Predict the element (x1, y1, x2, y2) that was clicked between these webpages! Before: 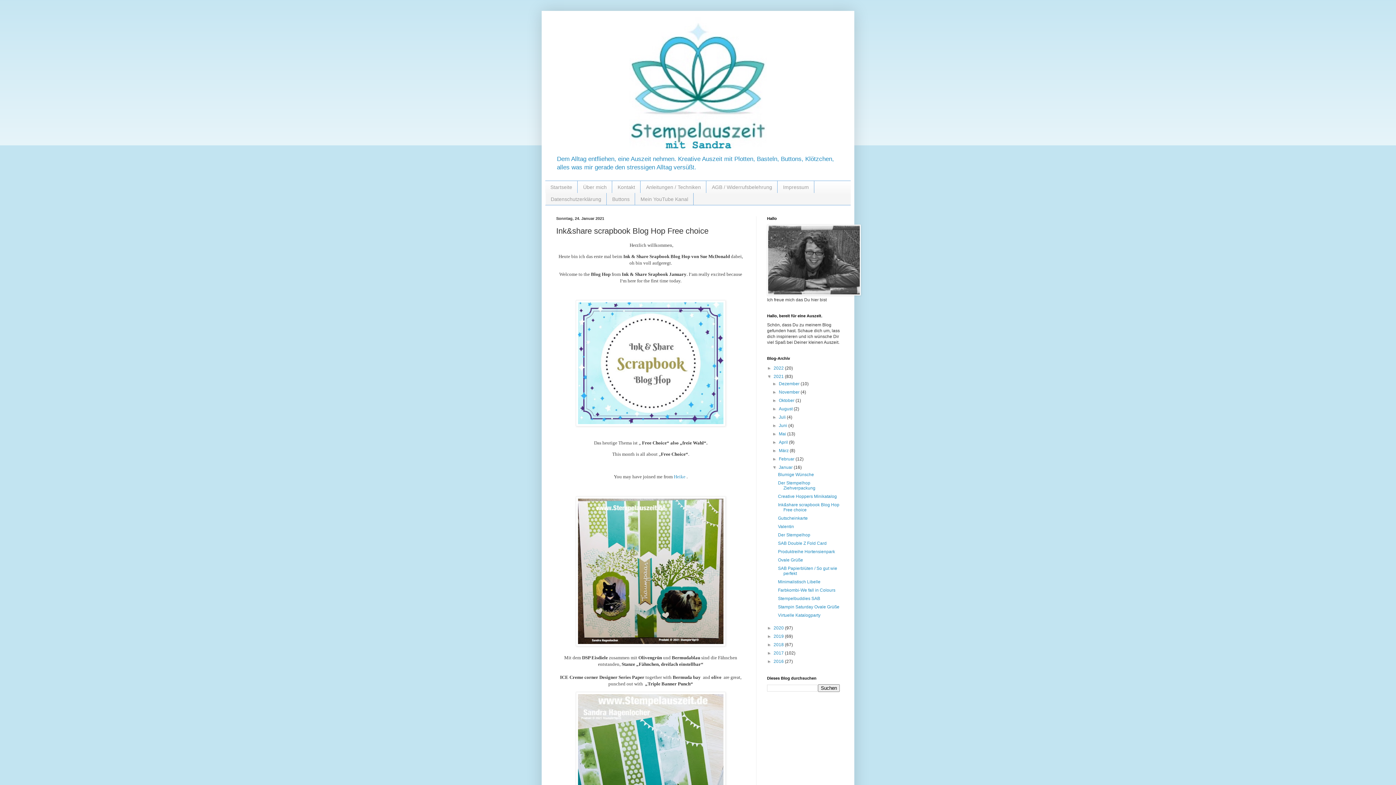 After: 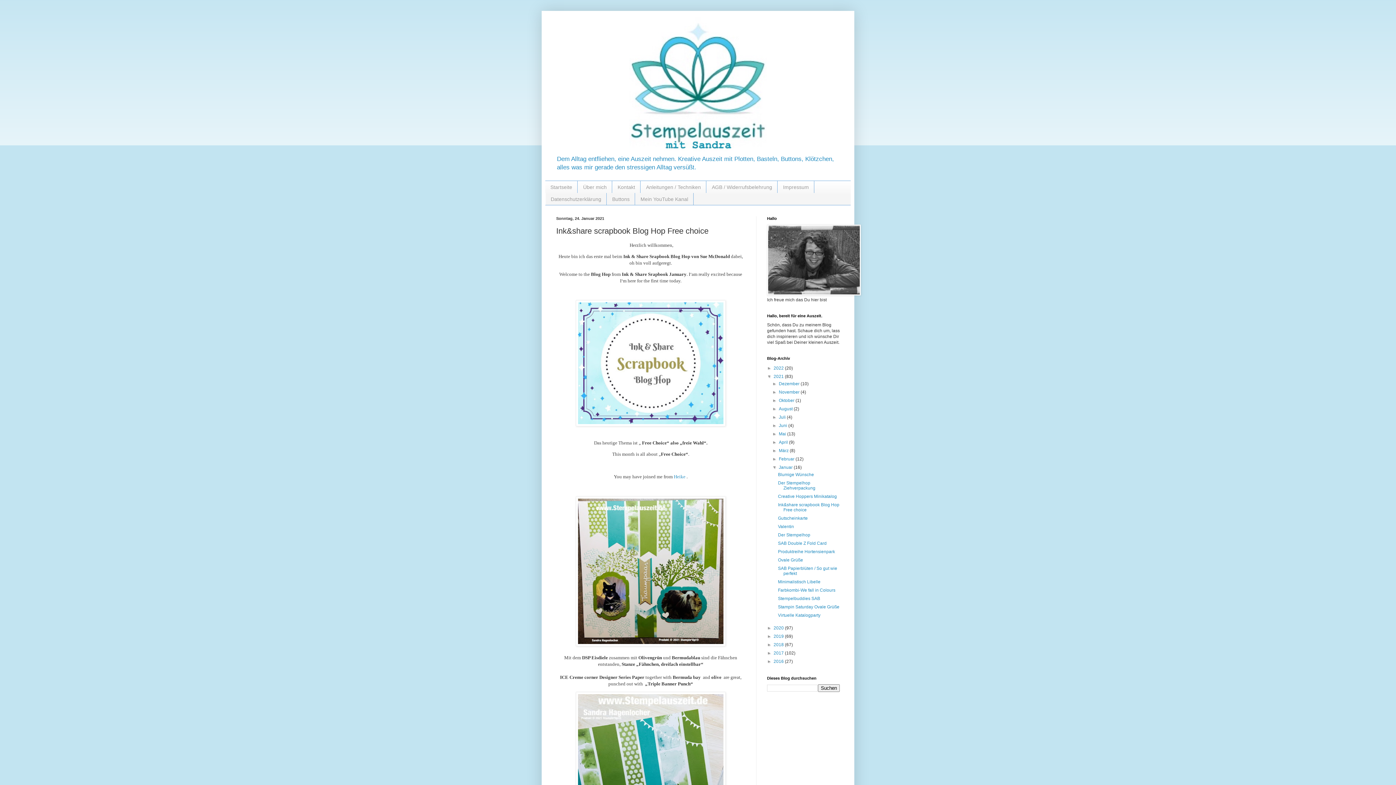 Action: bbox: (772, 423, 779, 428) label: ►  